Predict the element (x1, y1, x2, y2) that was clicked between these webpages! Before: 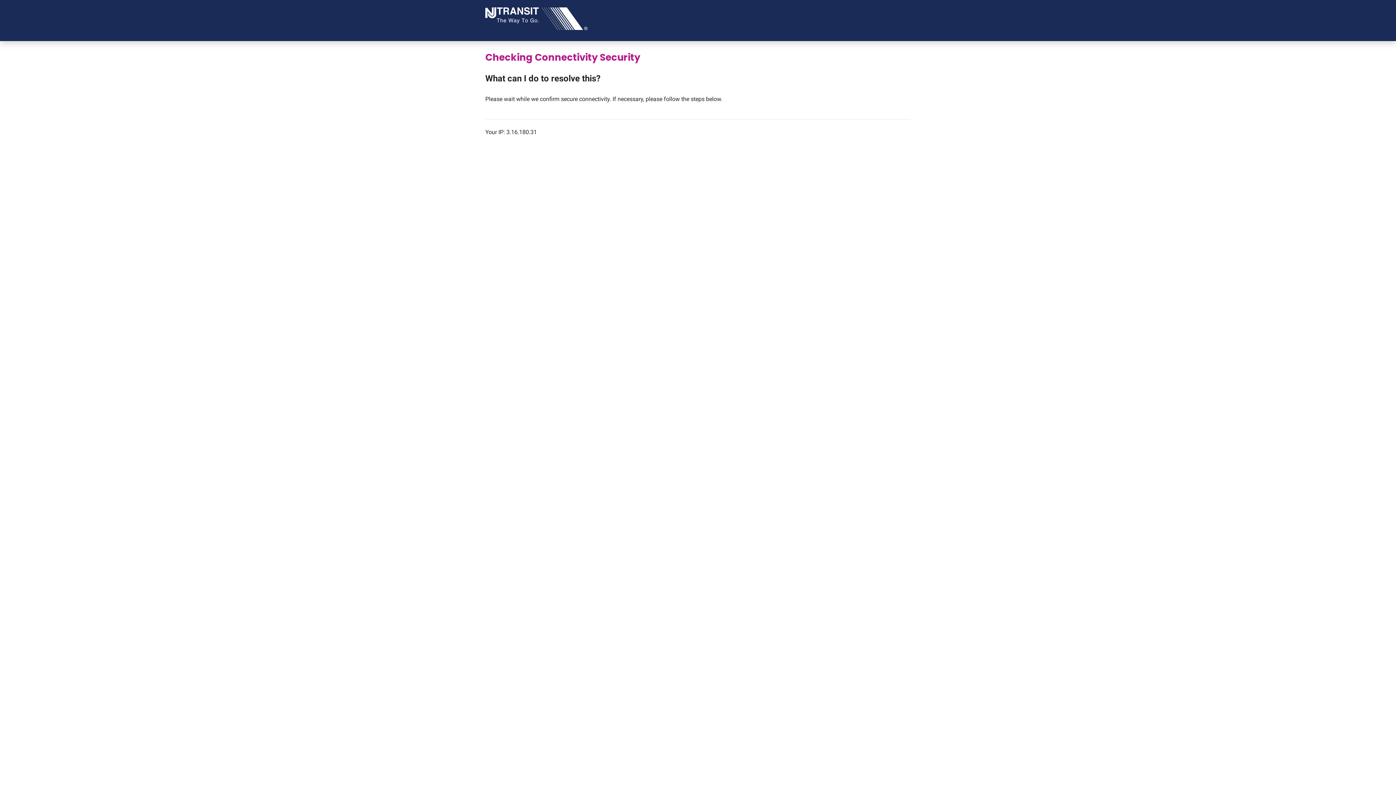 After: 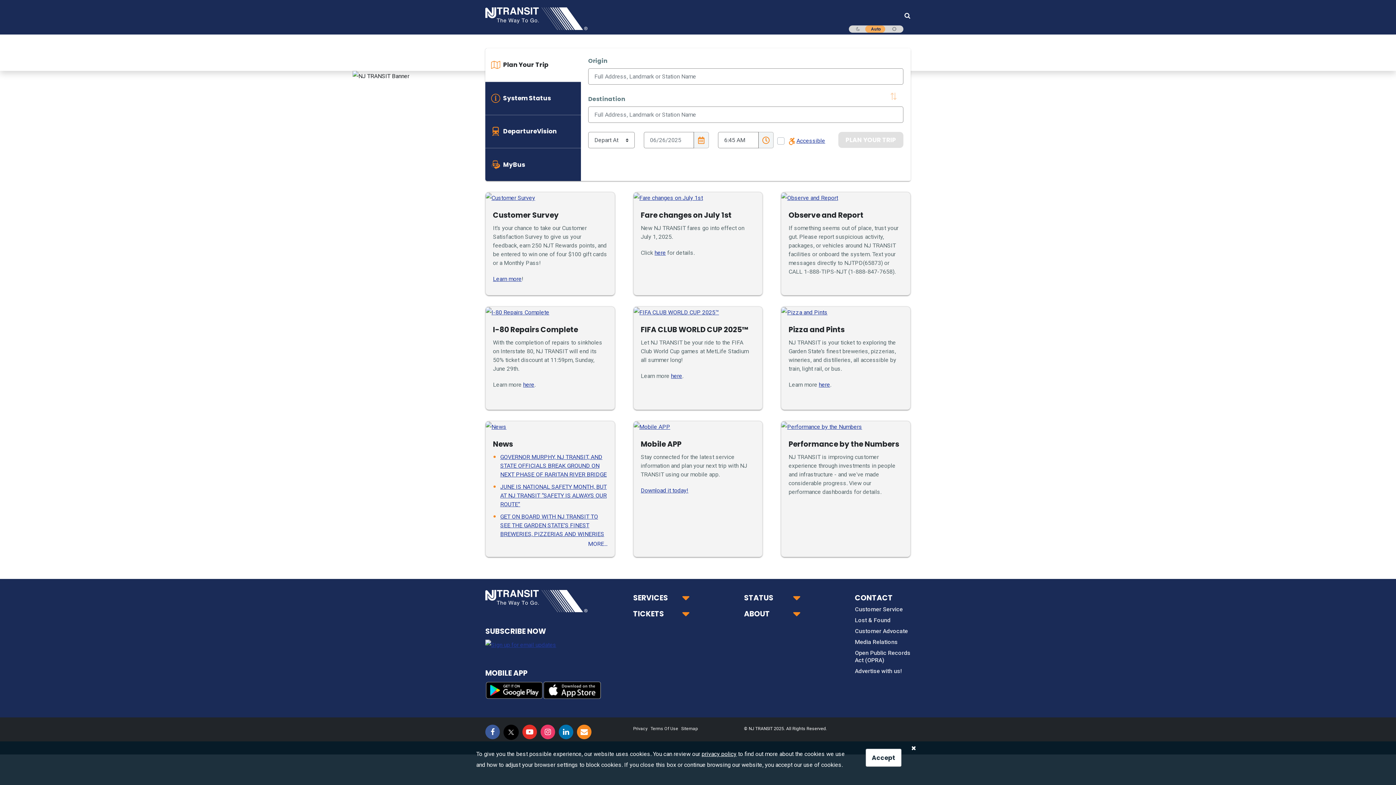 Action: bbox: (485, 14, 587, 21) label: NJ TRANSIT Logo